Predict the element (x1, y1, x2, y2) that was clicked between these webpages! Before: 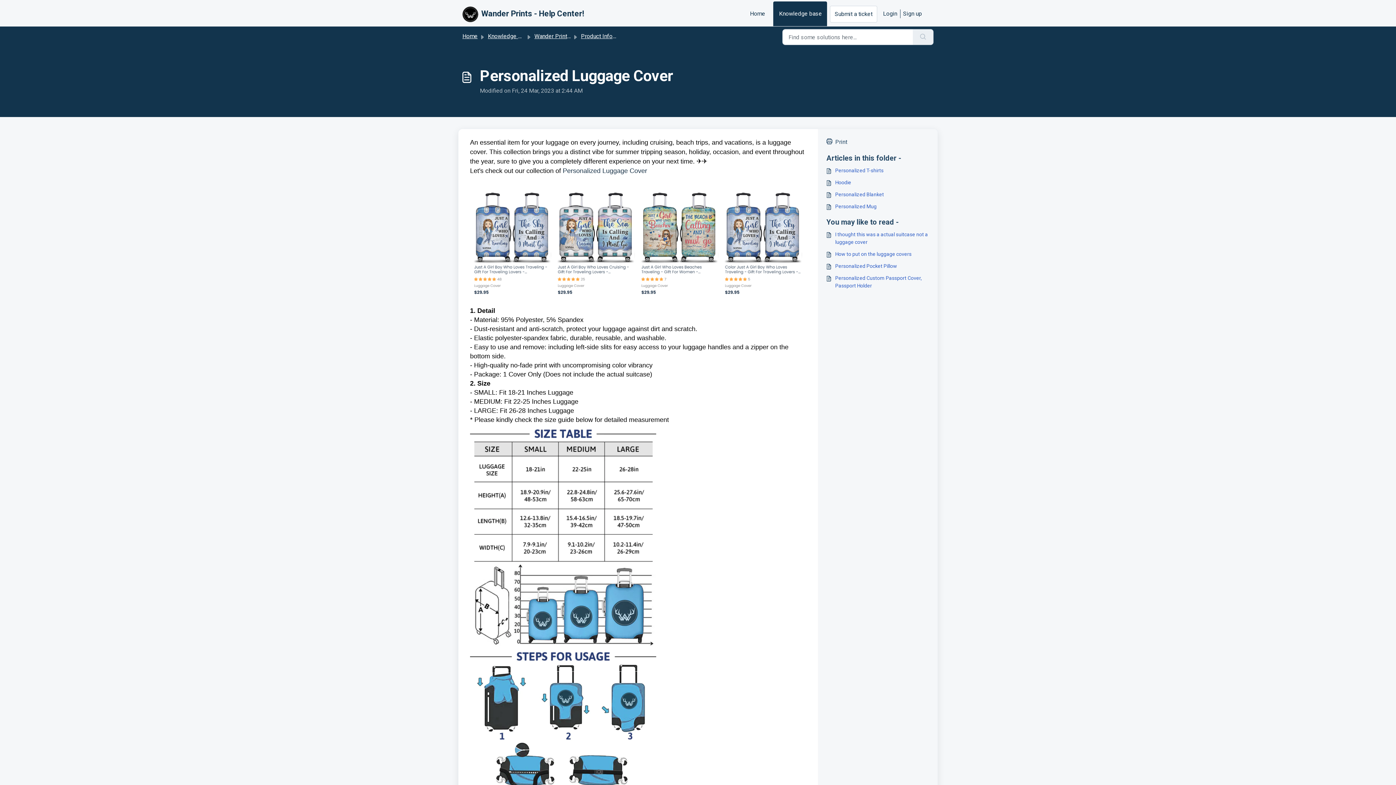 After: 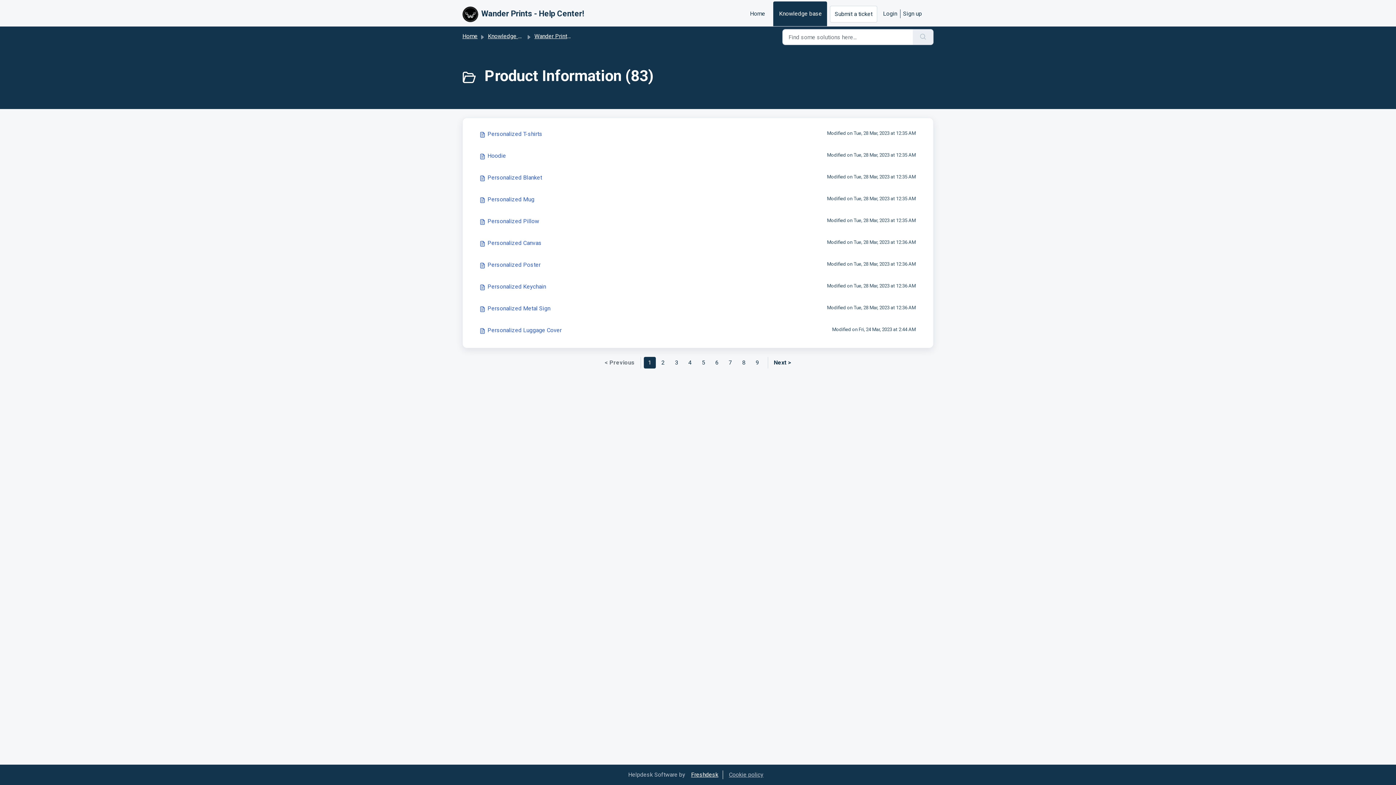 Action: label: Product Information bbox: (581, 32, 631, 39)